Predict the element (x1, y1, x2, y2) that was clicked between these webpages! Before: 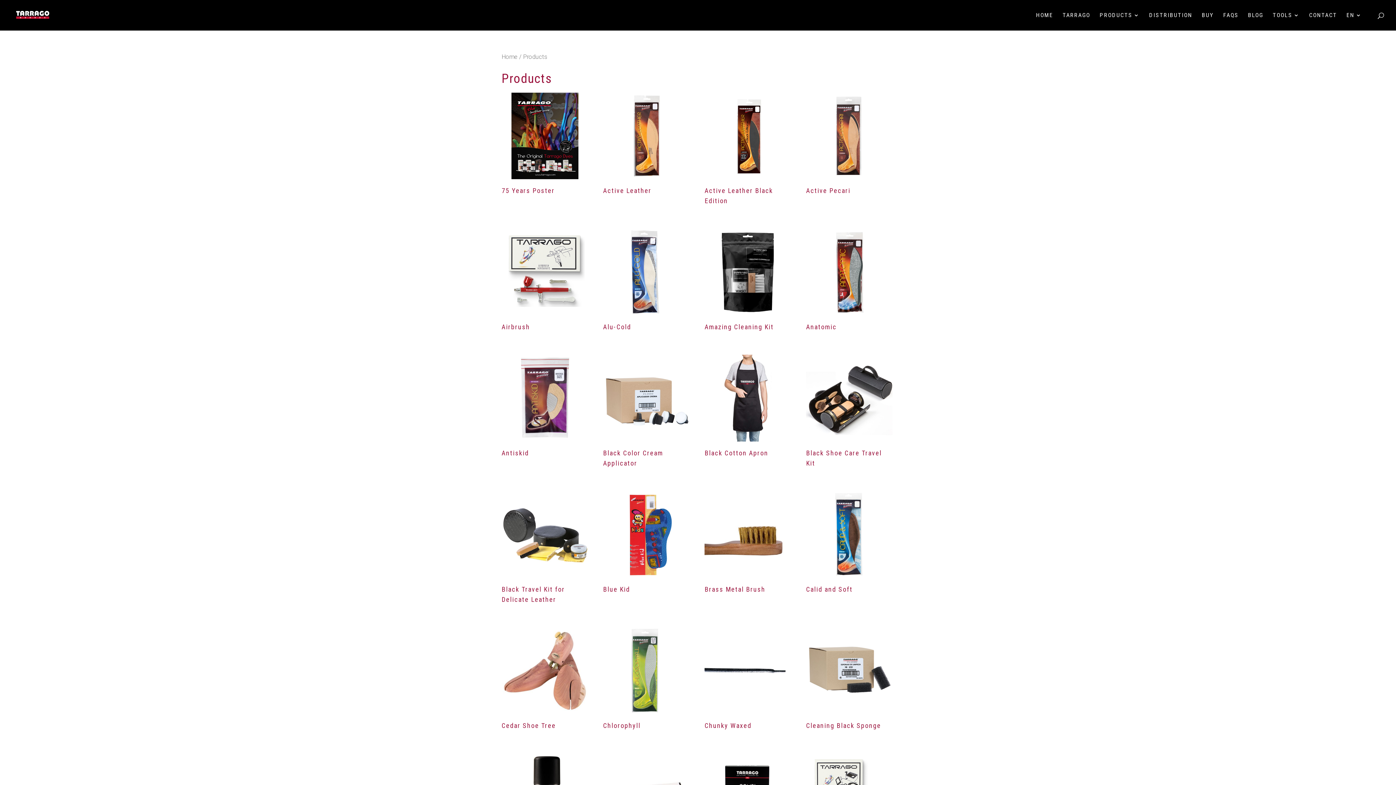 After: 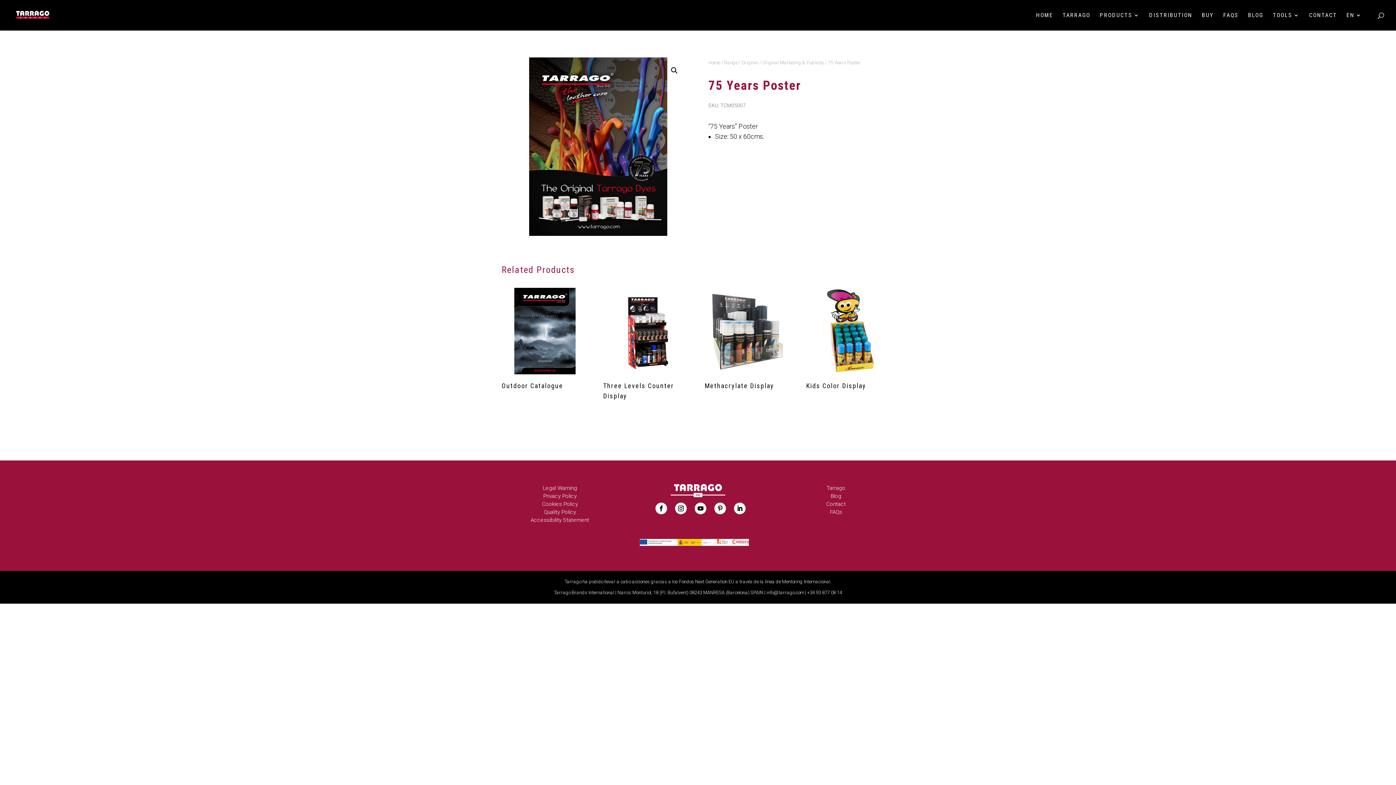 Action: bbox: (501, 182, 588, 199) label: 75 Years Poster